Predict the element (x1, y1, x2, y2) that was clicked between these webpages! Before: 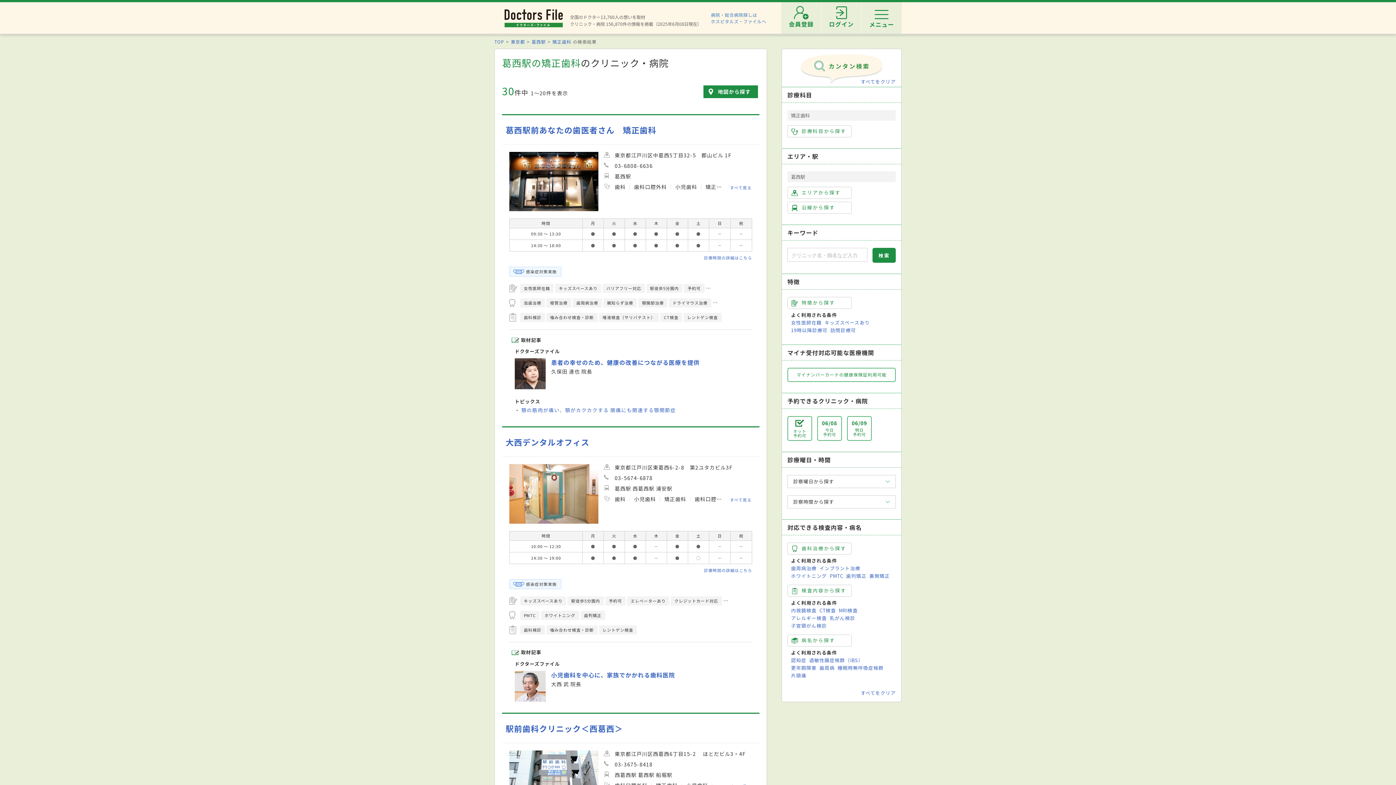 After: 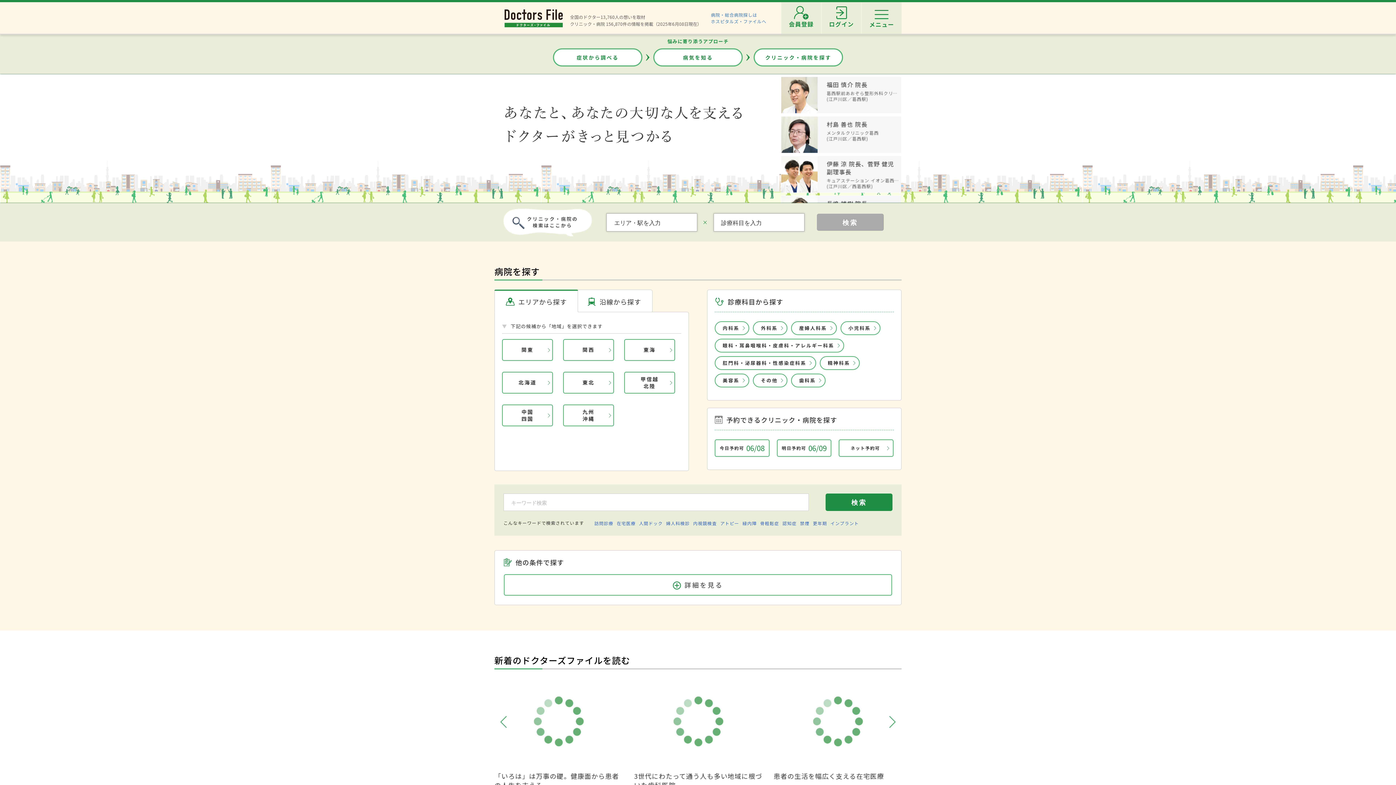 Action: label: TOP bbox: (494, 38, 504, 44)